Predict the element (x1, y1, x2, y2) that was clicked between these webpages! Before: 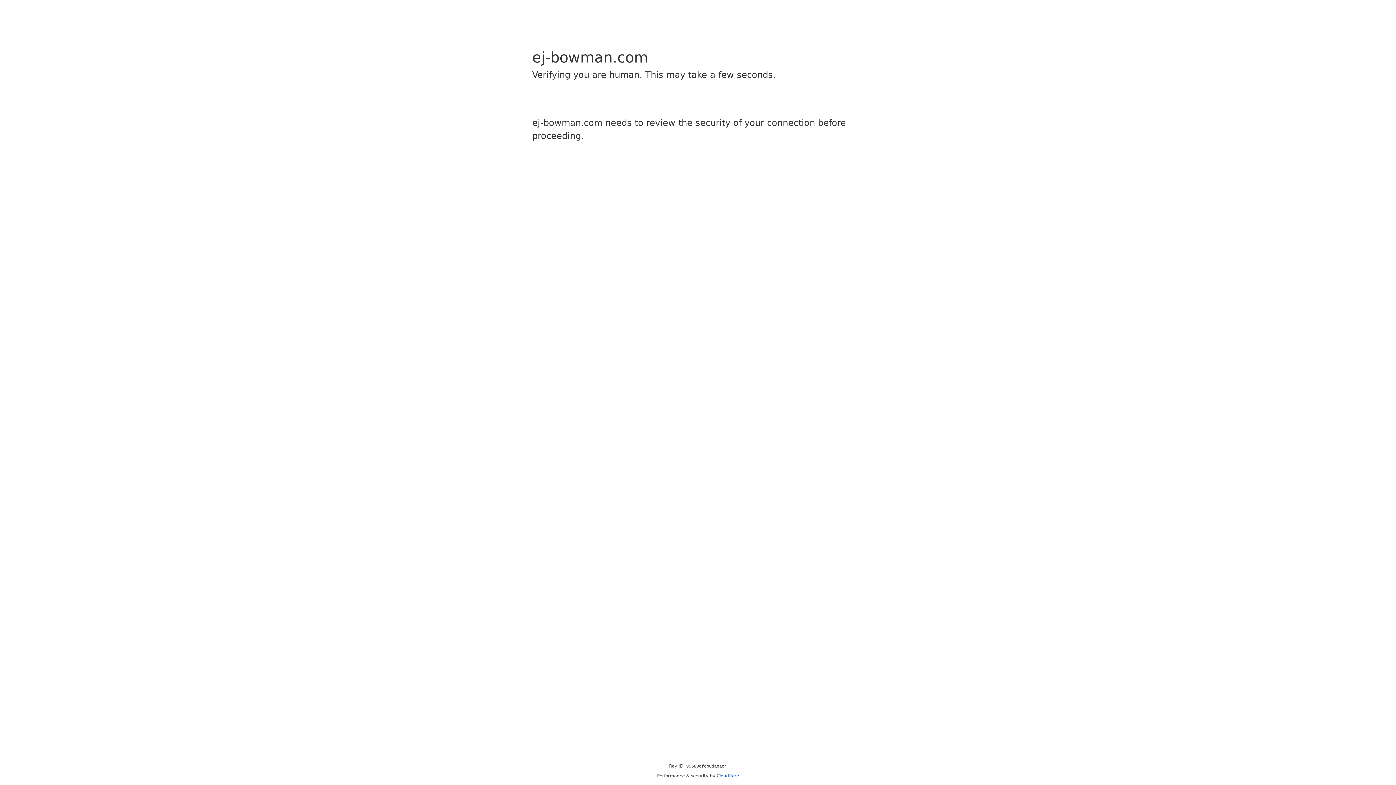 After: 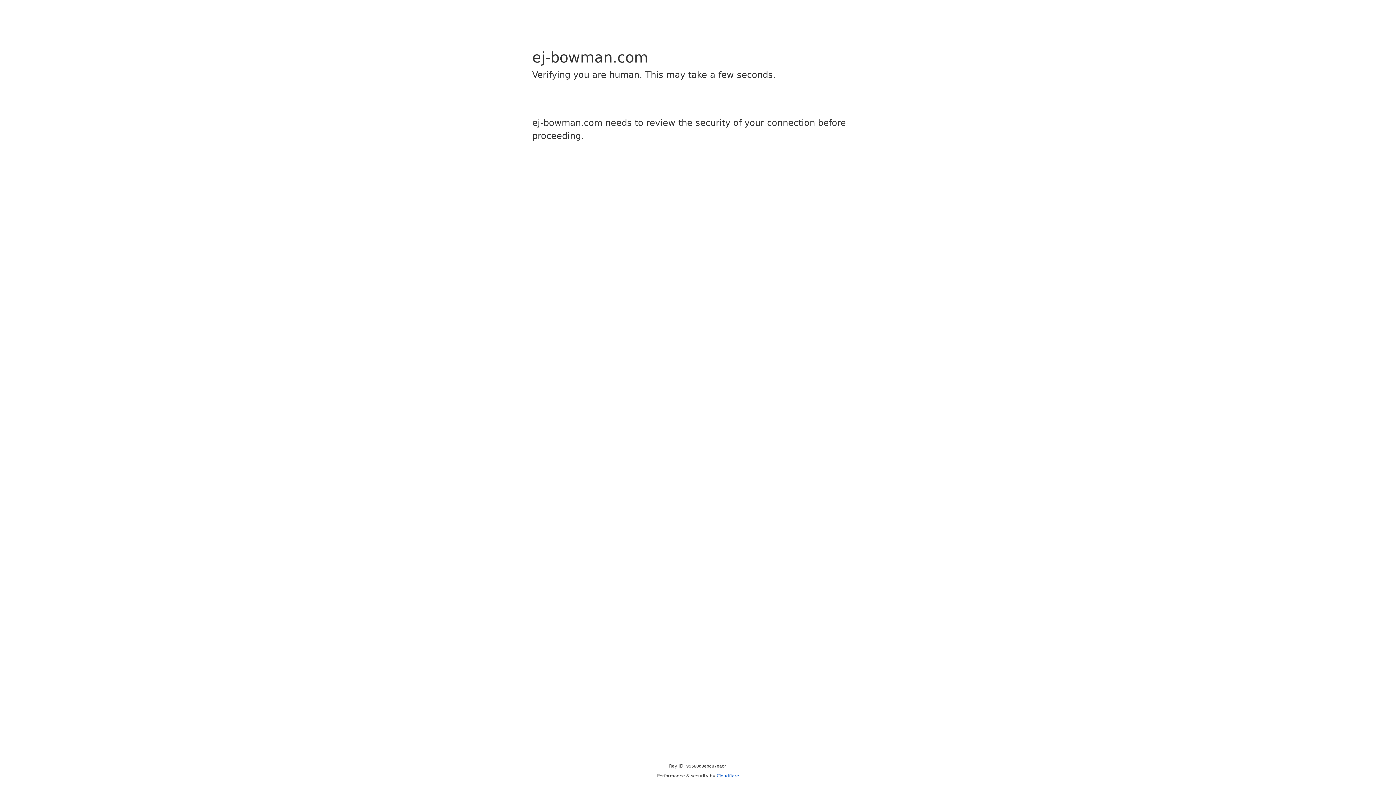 Action: bbox: (716, 773, 739, 778) label: Cloudflare